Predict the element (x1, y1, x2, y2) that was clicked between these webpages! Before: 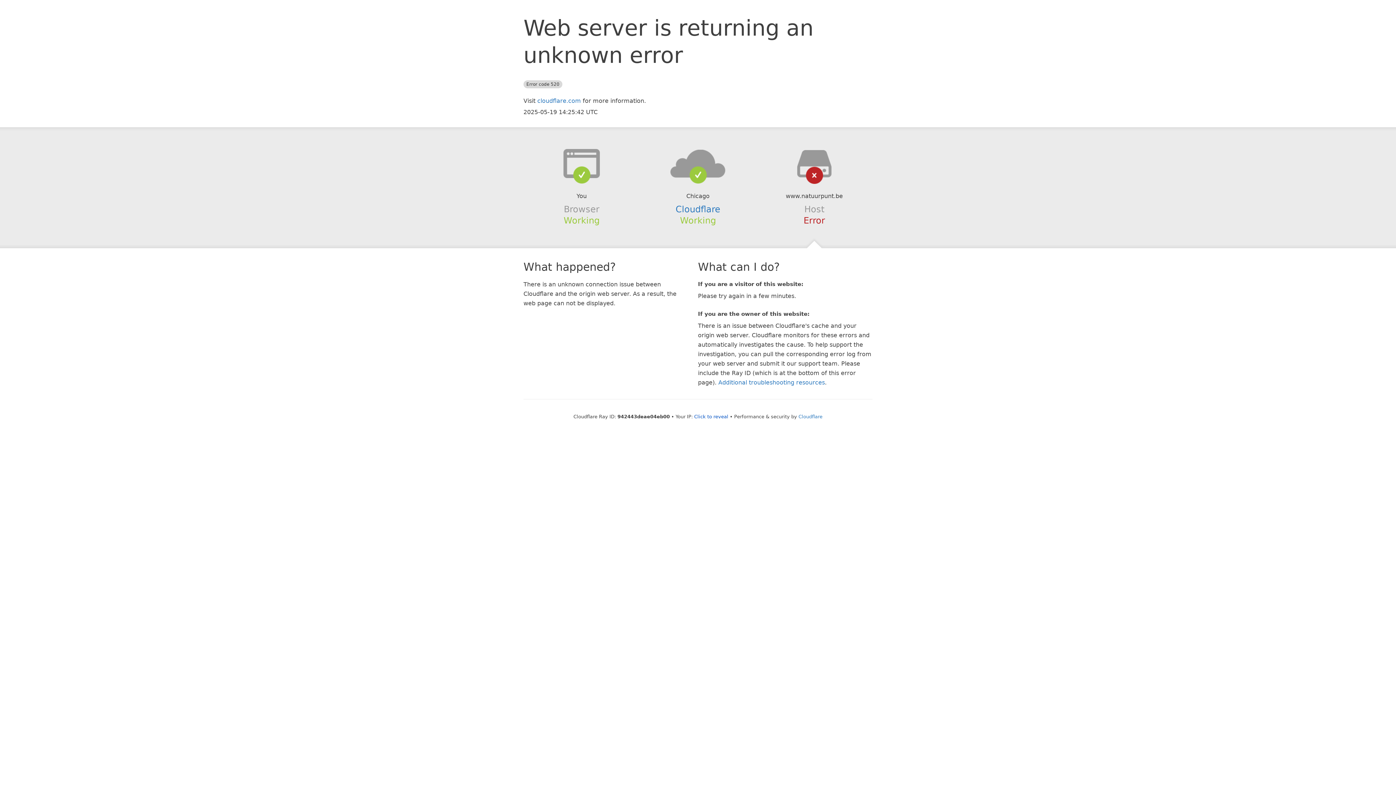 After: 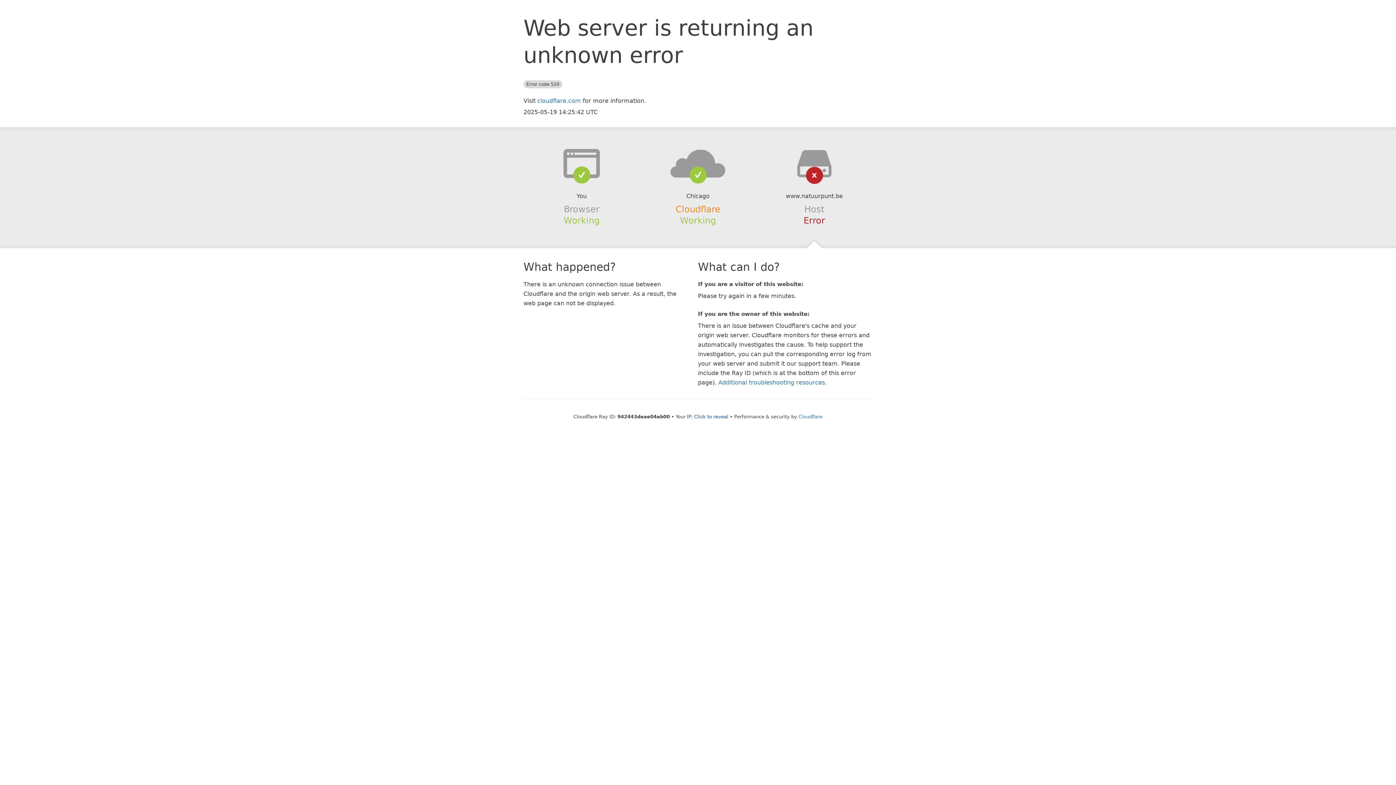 Action: bbox: (675, 204, 720, 214) label: Cloudflare